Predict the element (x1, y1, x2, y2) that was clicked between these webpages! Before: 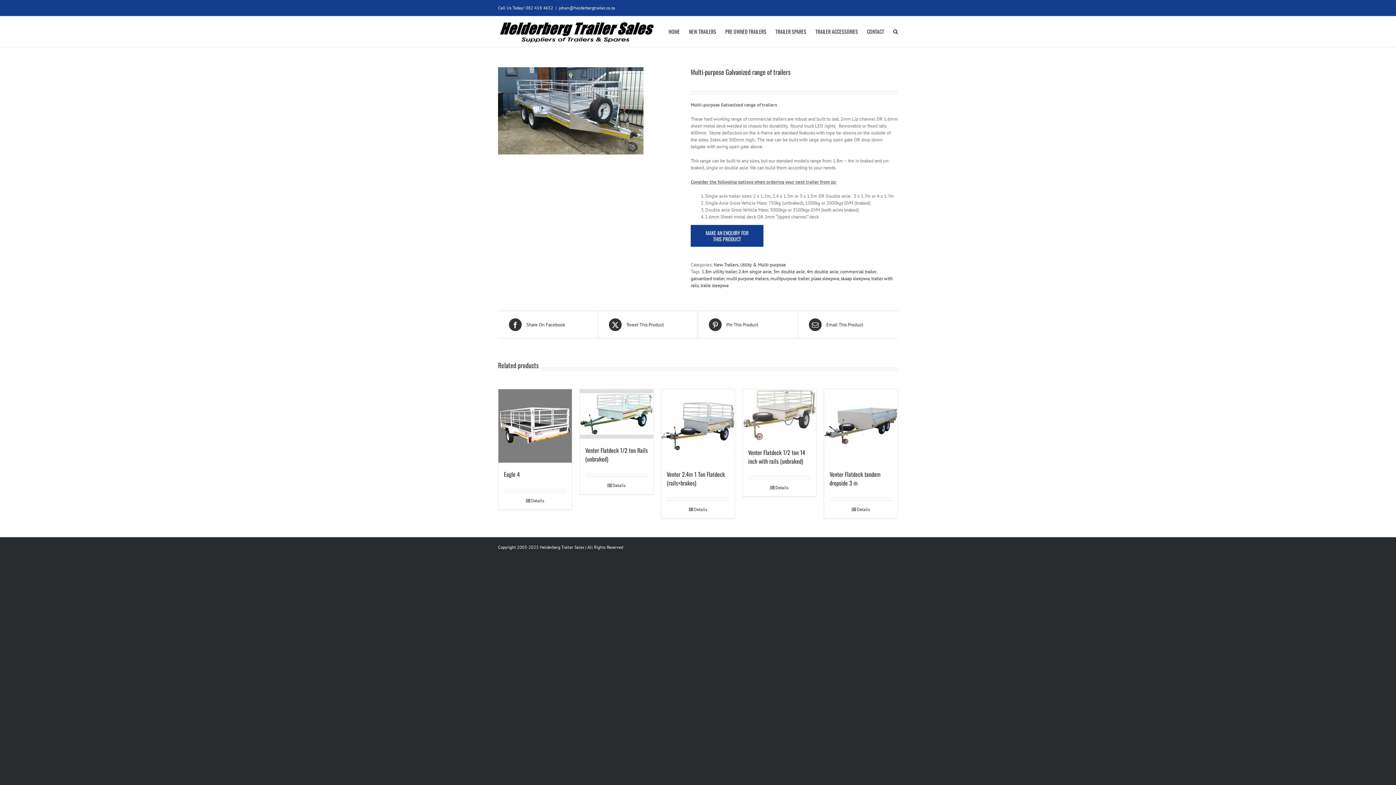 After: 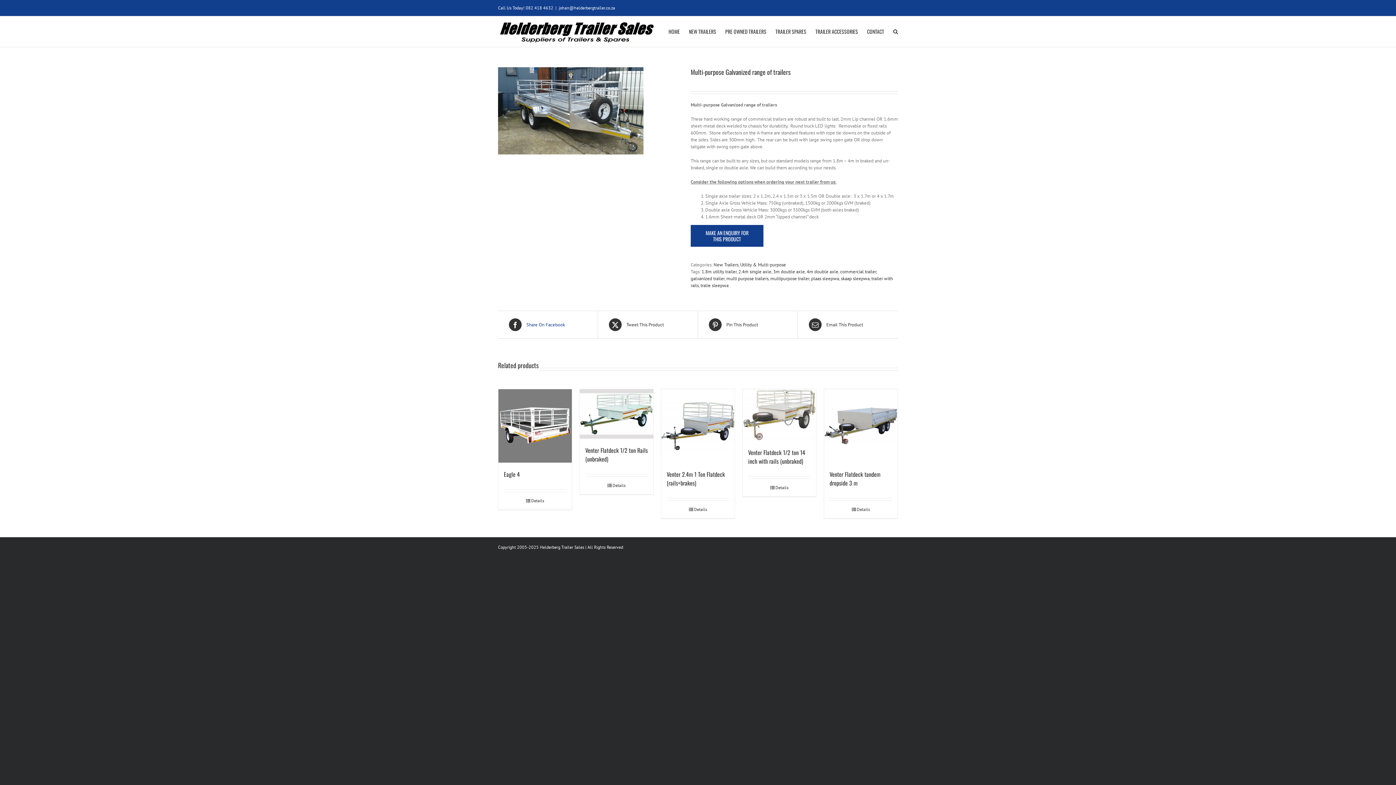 Action: label:  Share On Facebook bbox: (509, 318, 586, 331)